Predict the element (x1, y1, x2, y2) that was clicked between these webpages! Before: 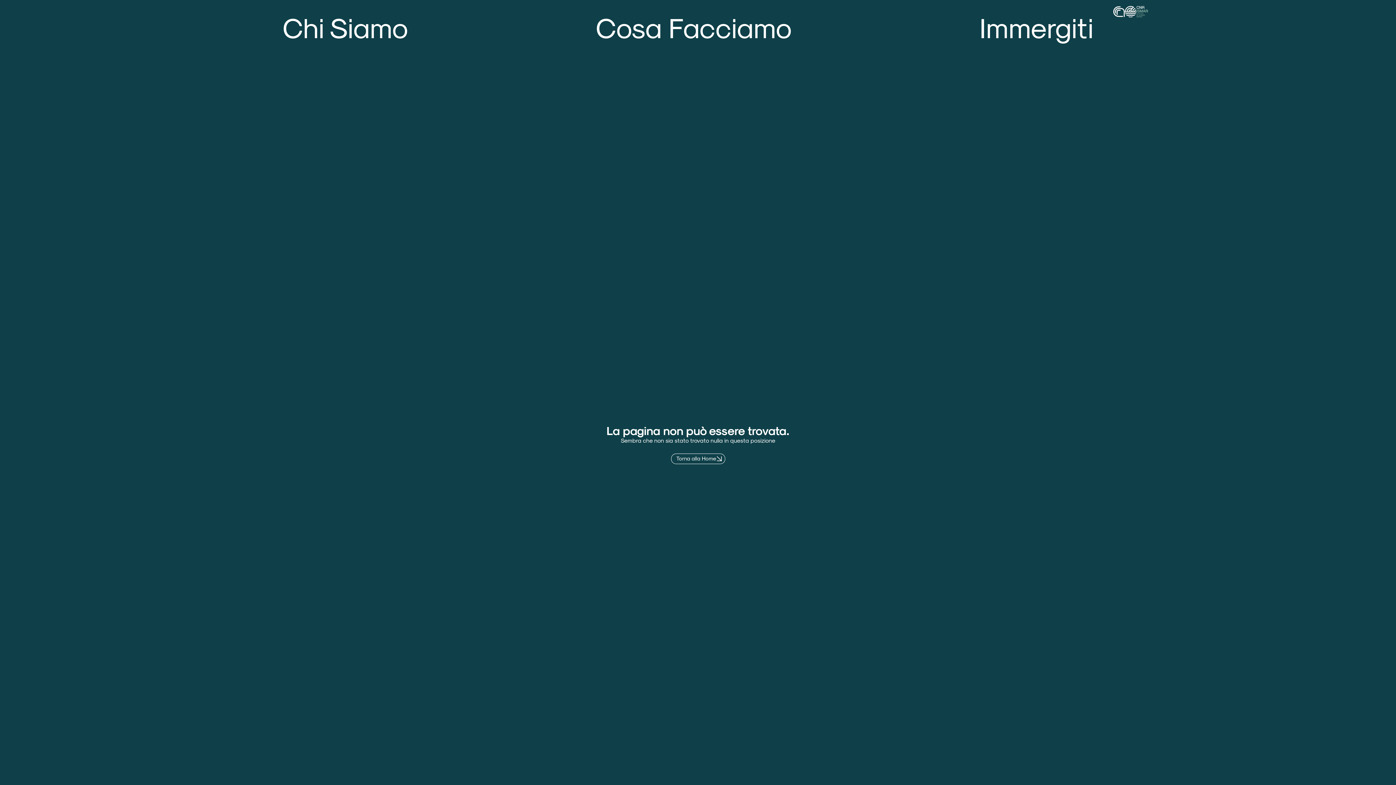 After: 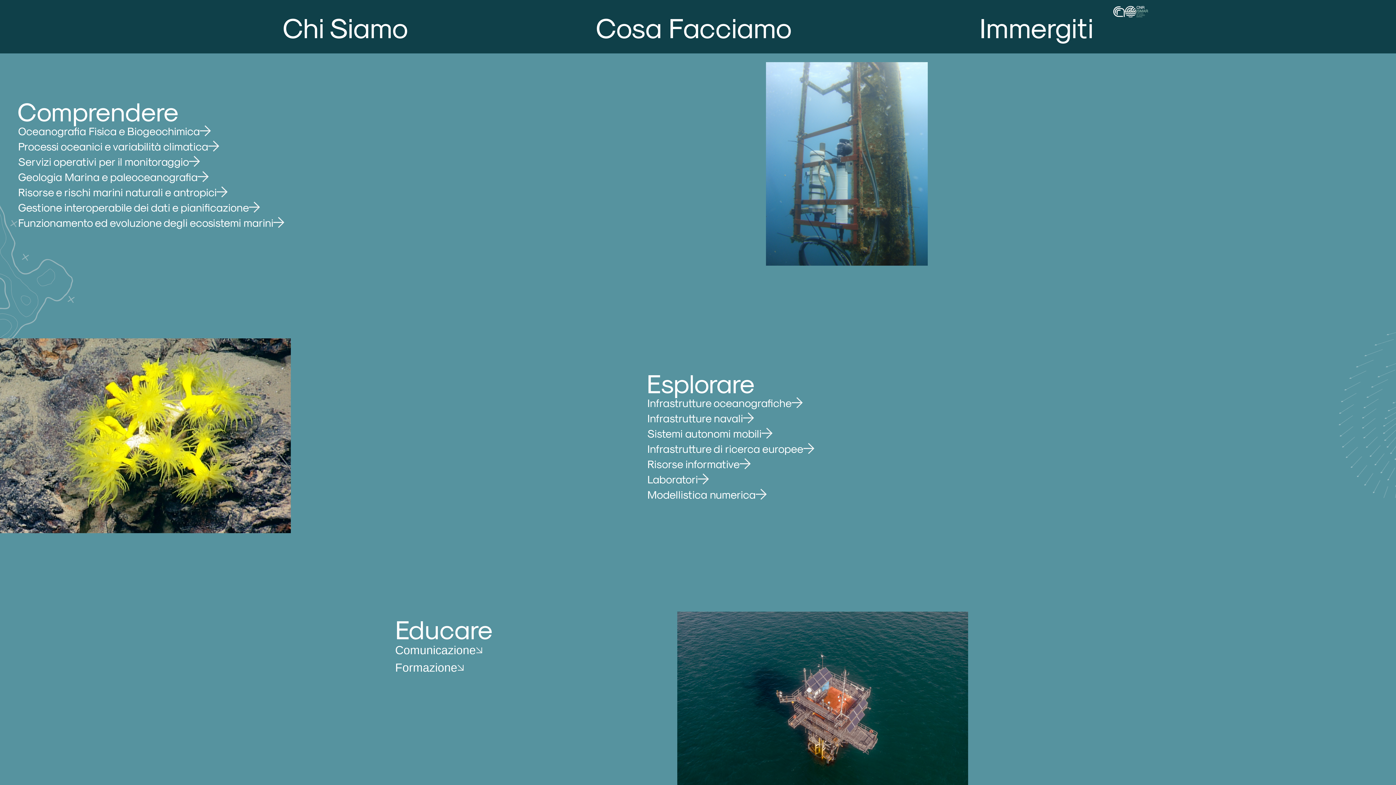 Action: label: Cosa Facciamo bbox: (596, 5, 792, 47)